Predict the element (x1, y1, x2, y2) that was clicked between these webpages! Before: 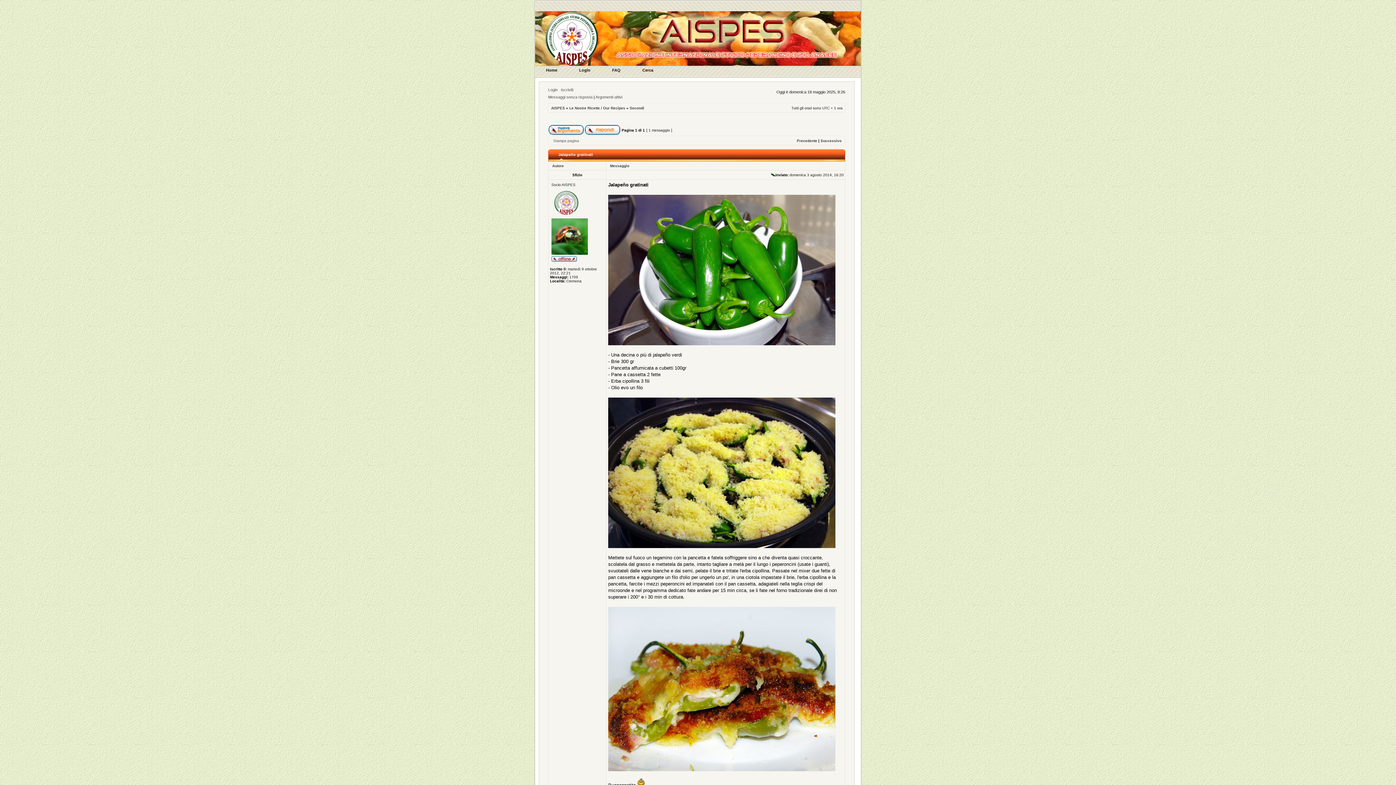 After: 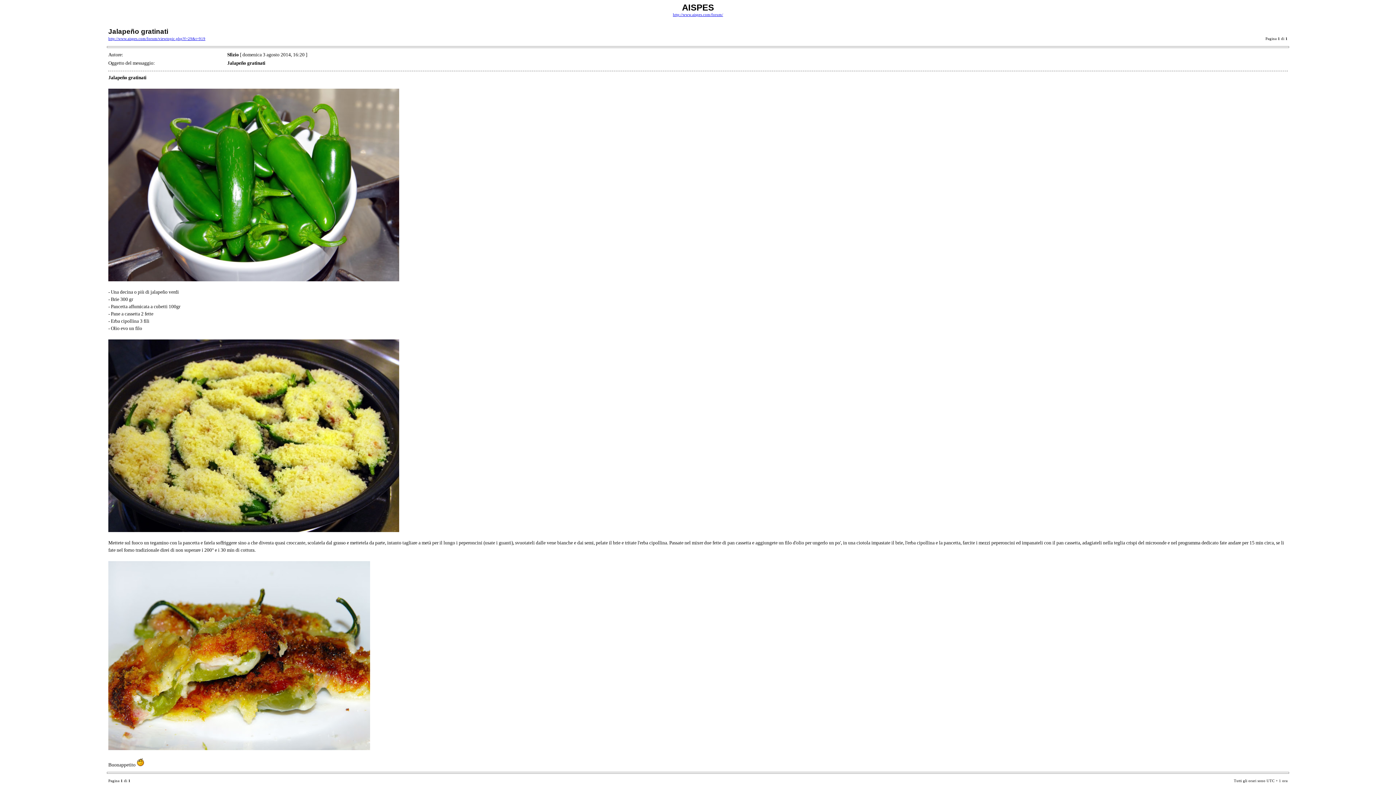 Action: bbox: (553, 138, 579, 142) label: Stampa pagina